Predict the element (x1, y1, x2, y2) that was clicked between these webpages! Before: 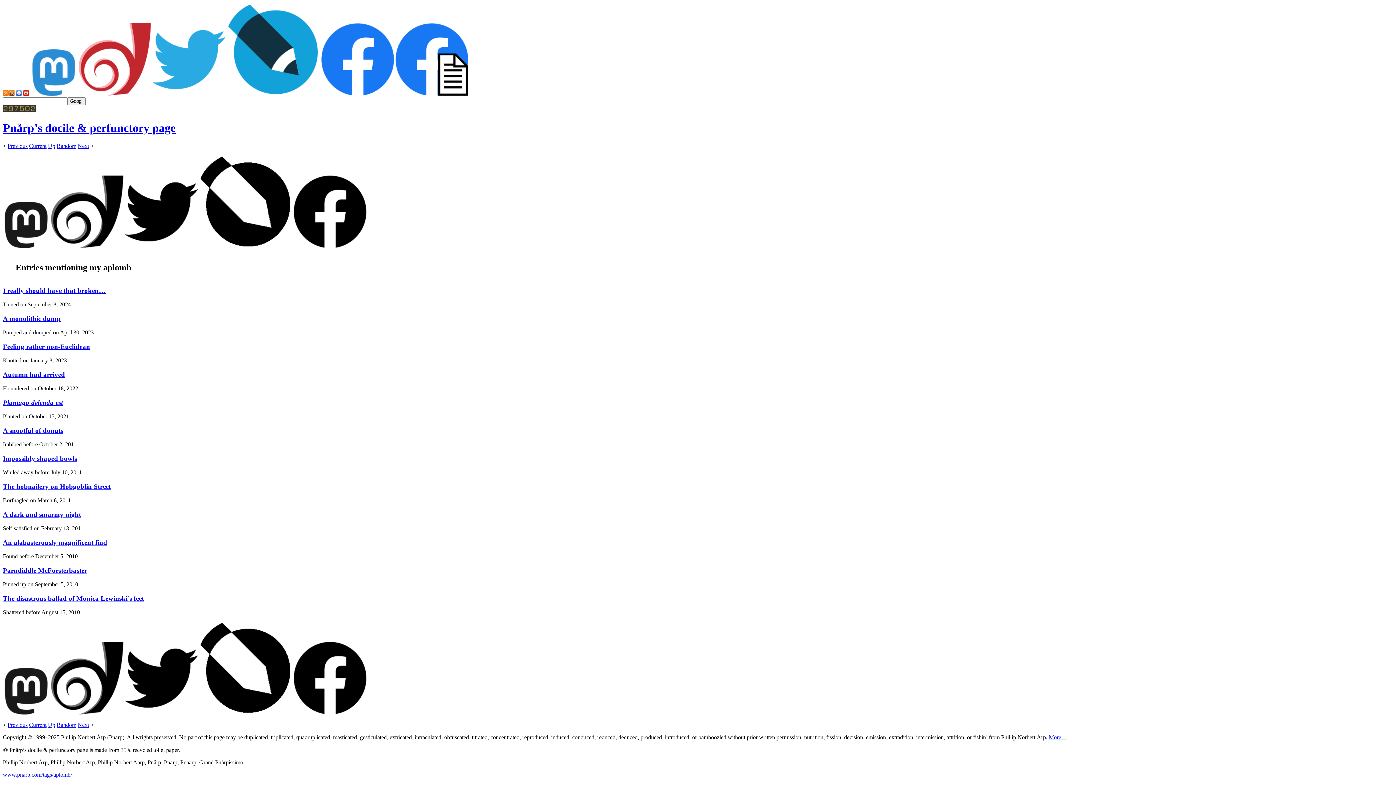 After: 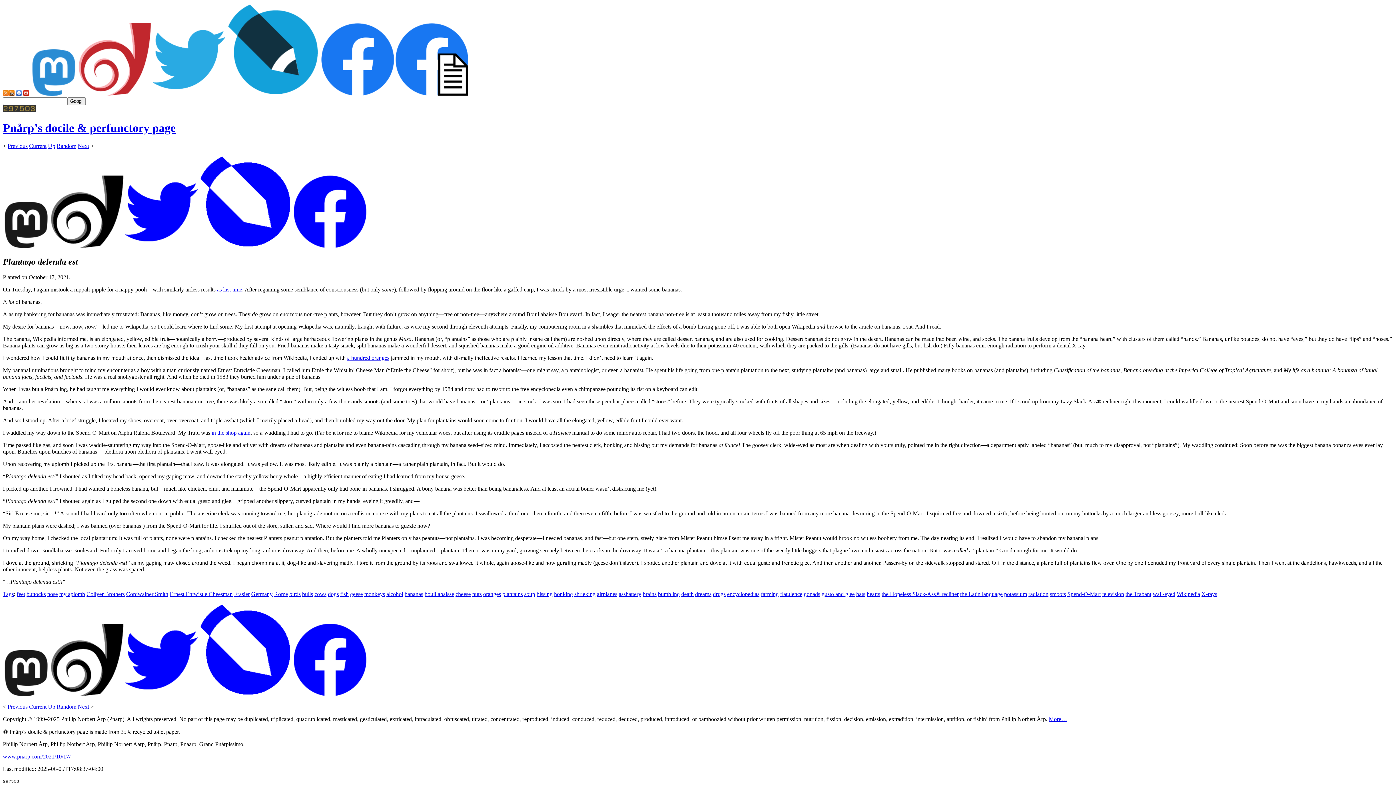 Action: bbox: (2, 398, 62, 406) label: Plantago delenda est